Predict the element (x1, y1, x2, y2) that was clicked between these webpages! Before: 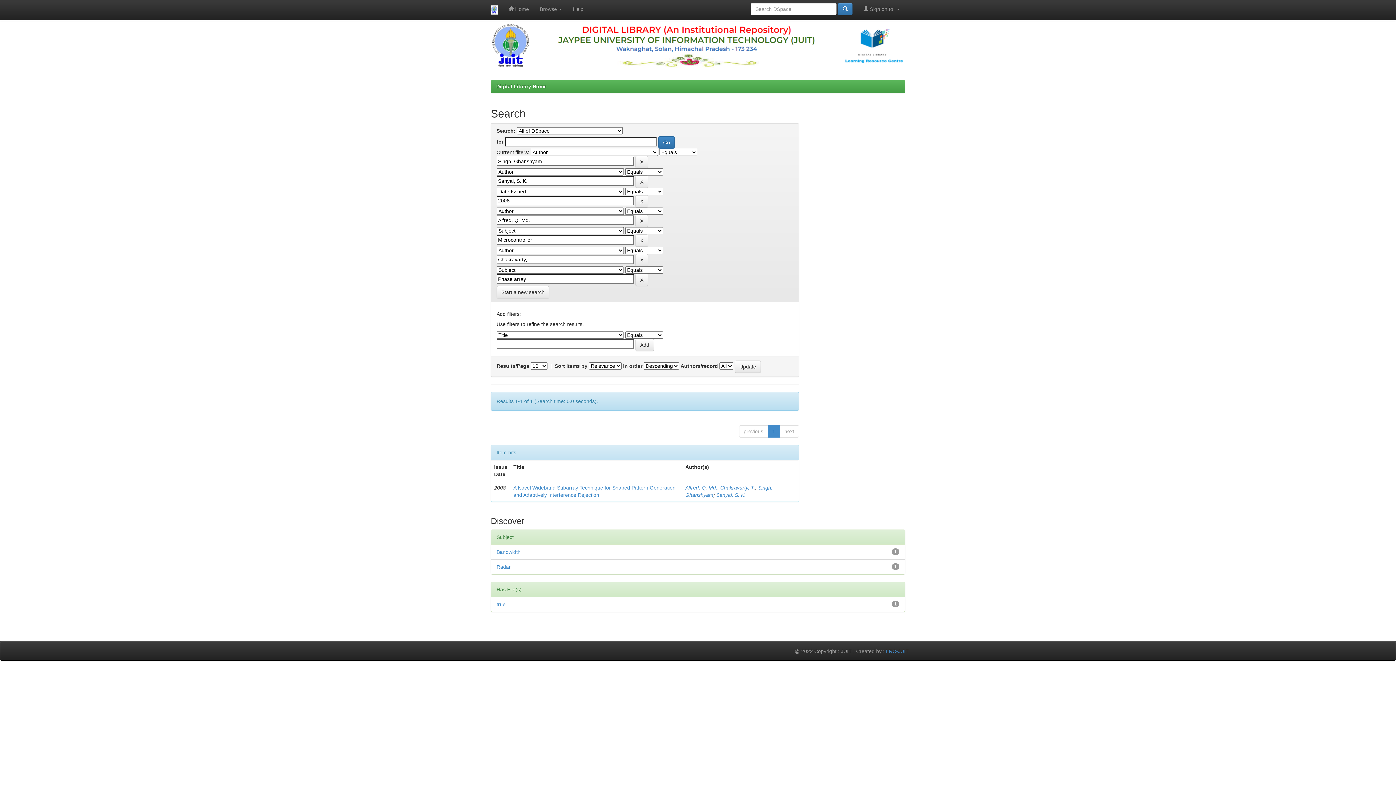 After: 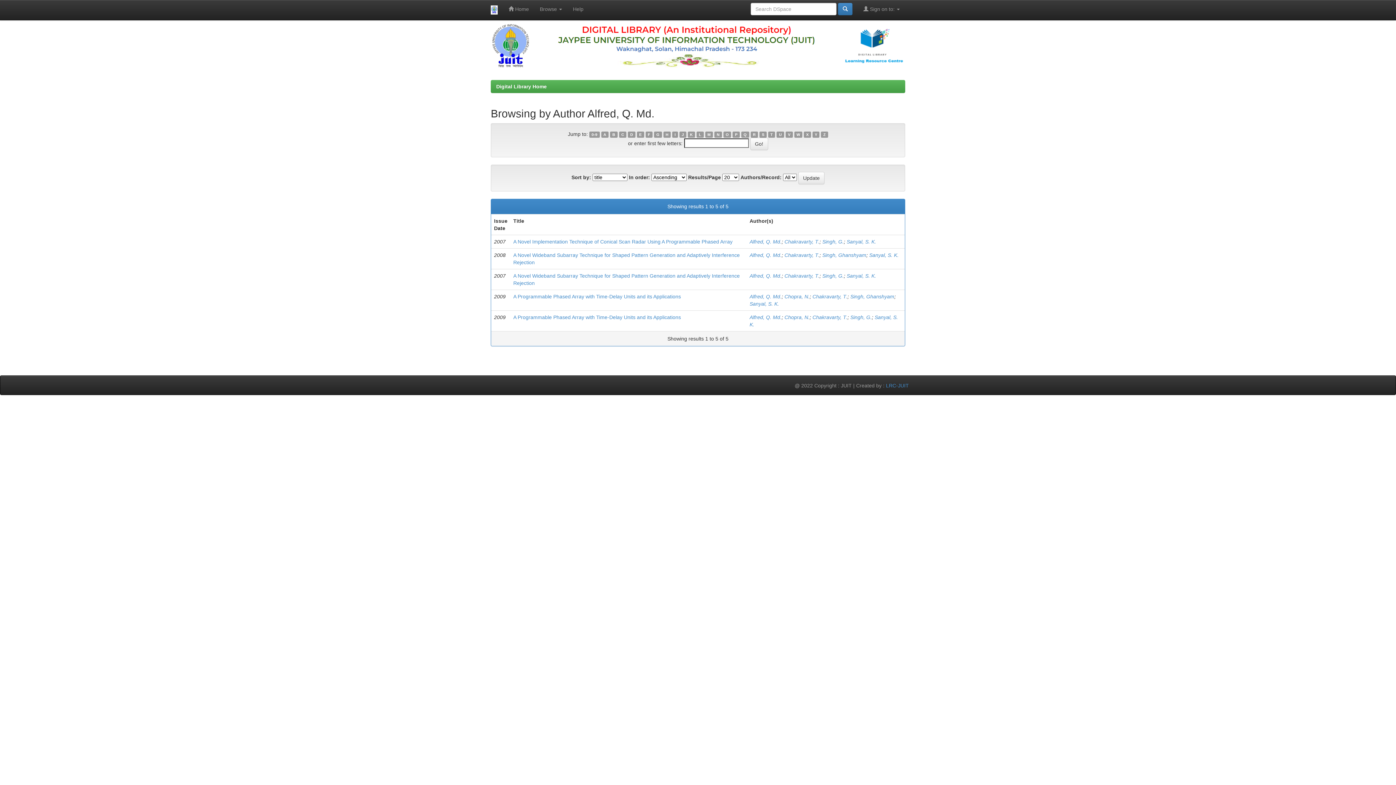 Action: label: Alfred, Q. Md. bbox: (685, 484, 717, 490)